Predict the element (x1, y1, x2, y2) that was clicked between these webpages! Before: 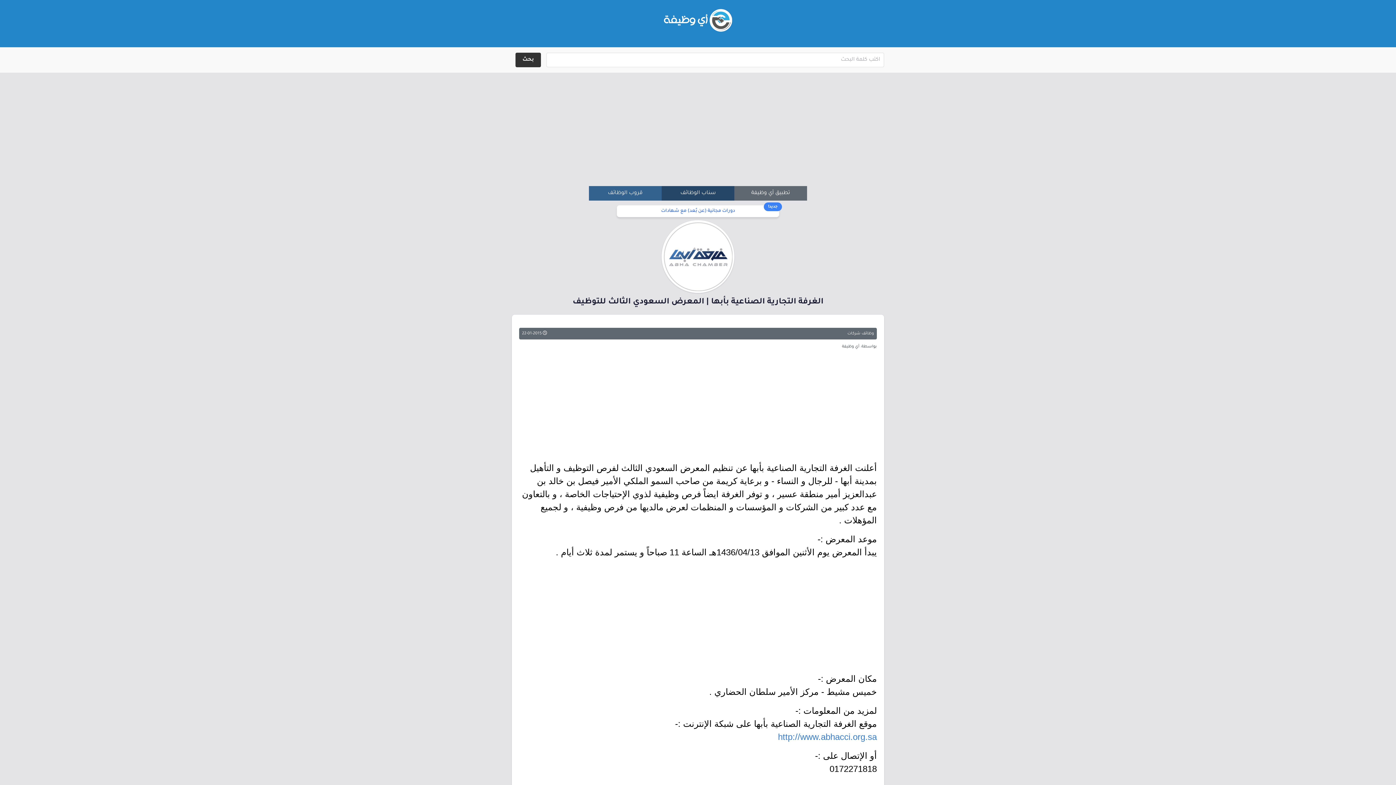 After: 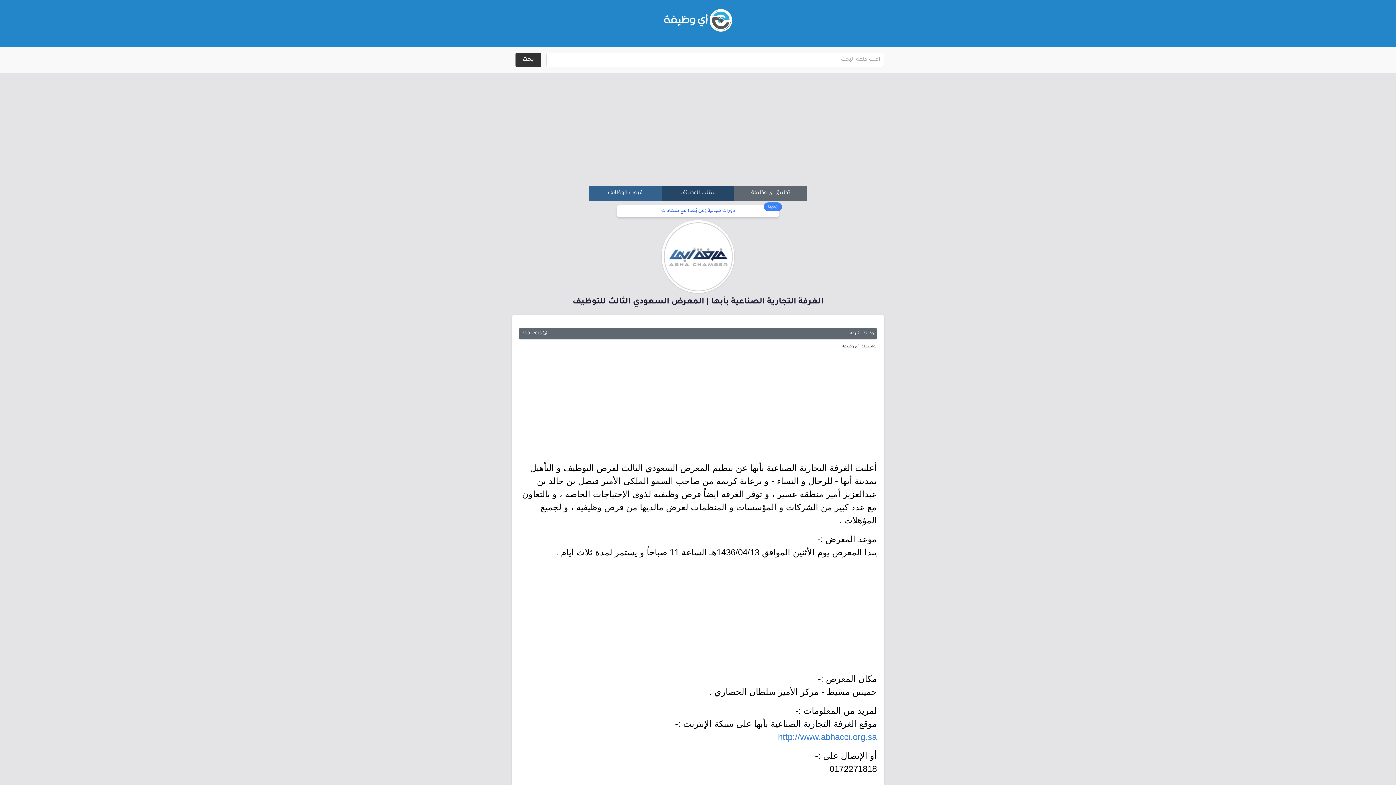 Action: label: قروب الوظائف bbox: (589, 186, 661, 200)